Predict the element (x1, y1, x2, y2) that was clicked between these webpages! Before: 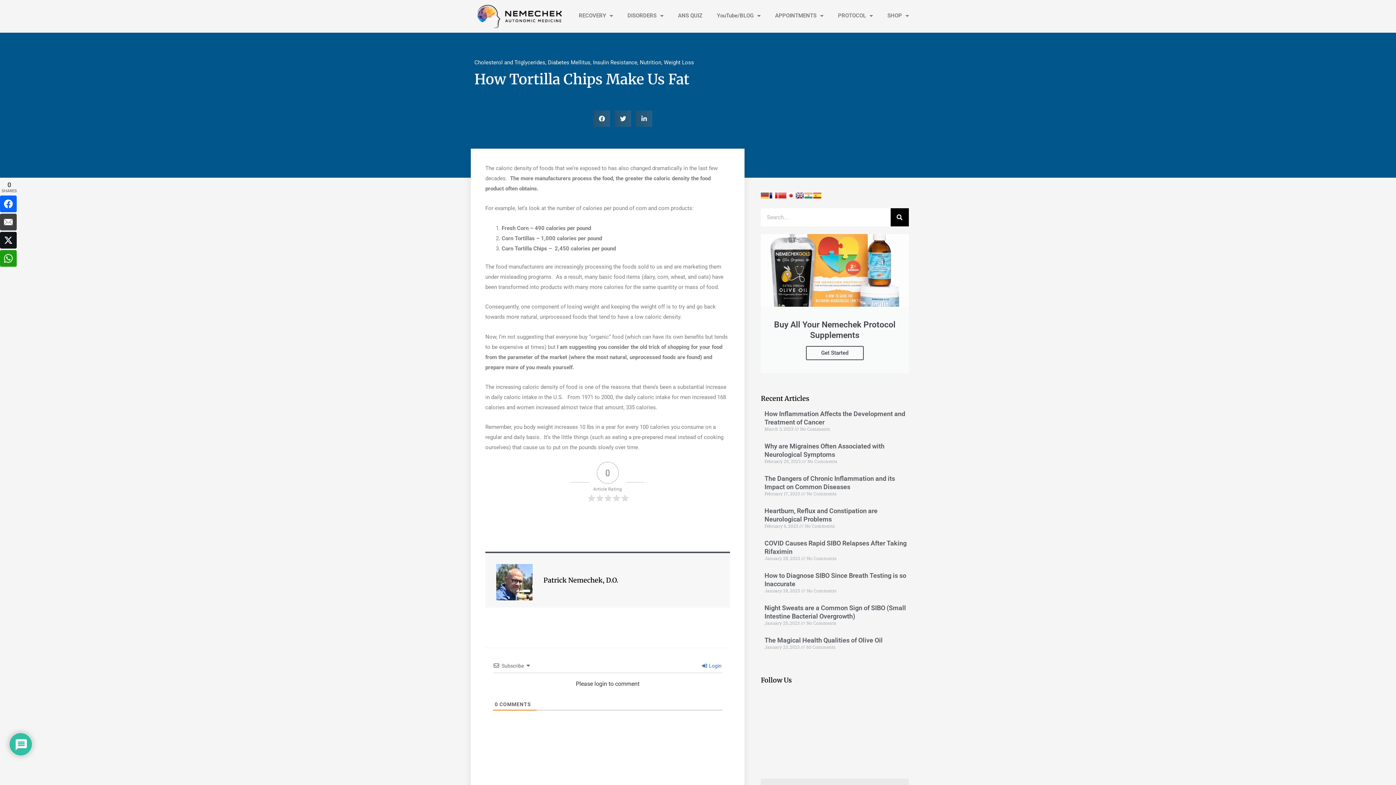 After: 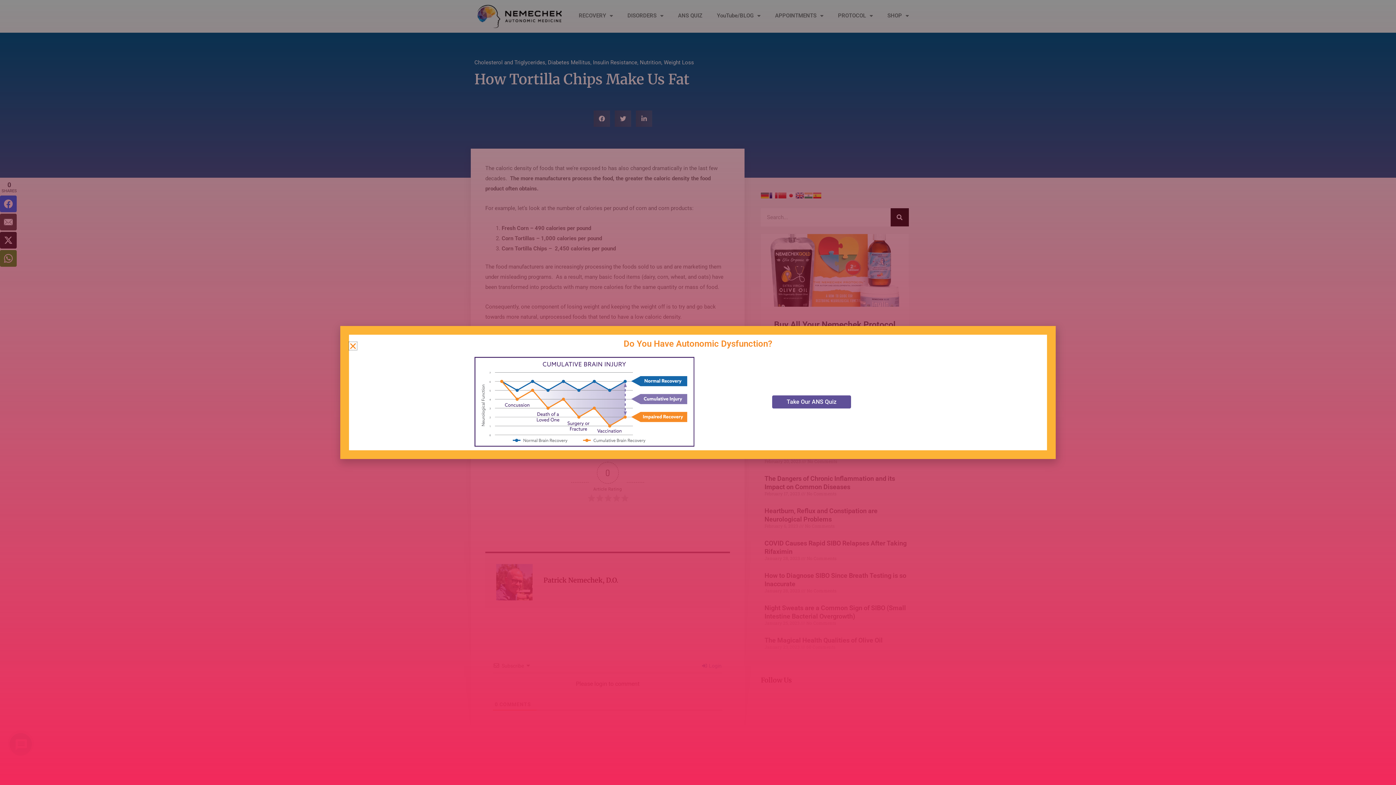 Action: bbox: (787, 192, 795, 198)